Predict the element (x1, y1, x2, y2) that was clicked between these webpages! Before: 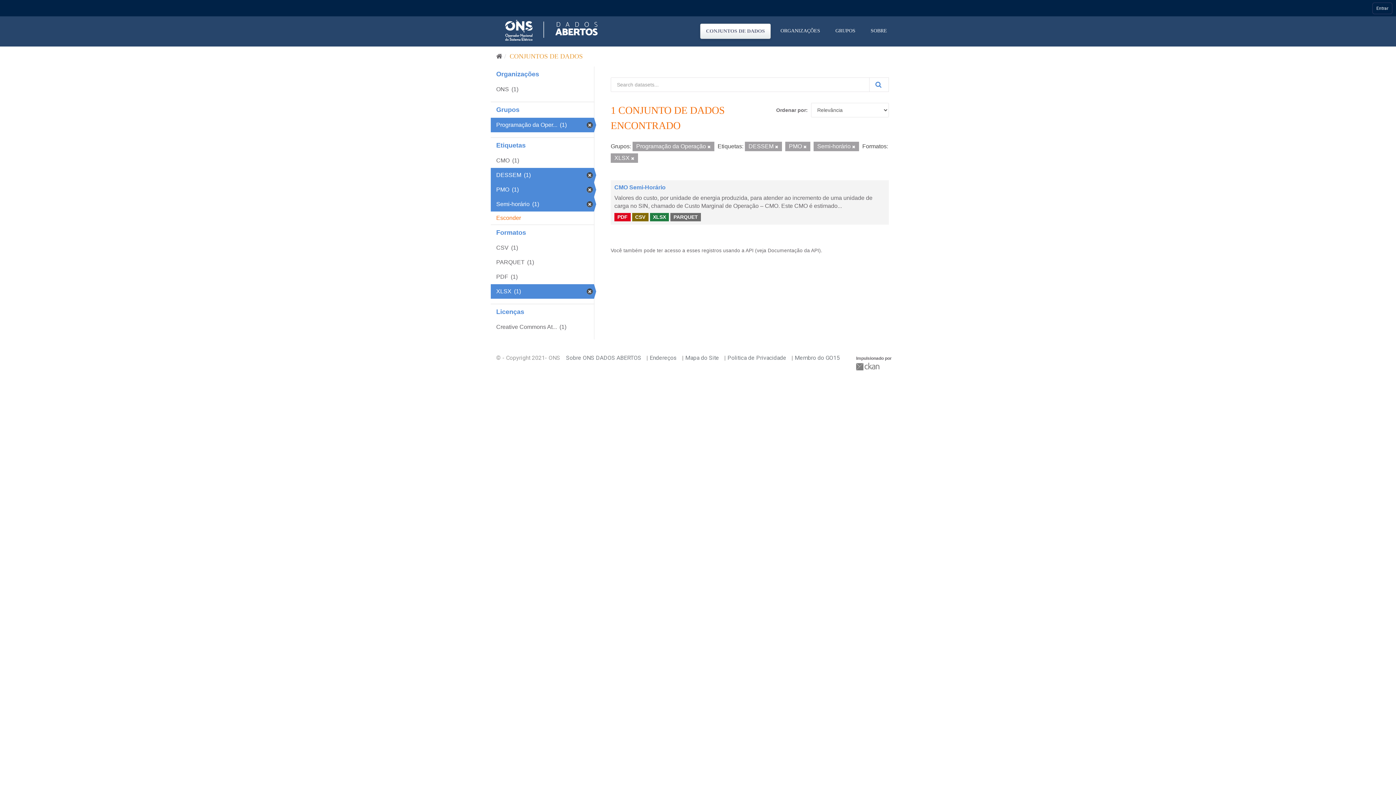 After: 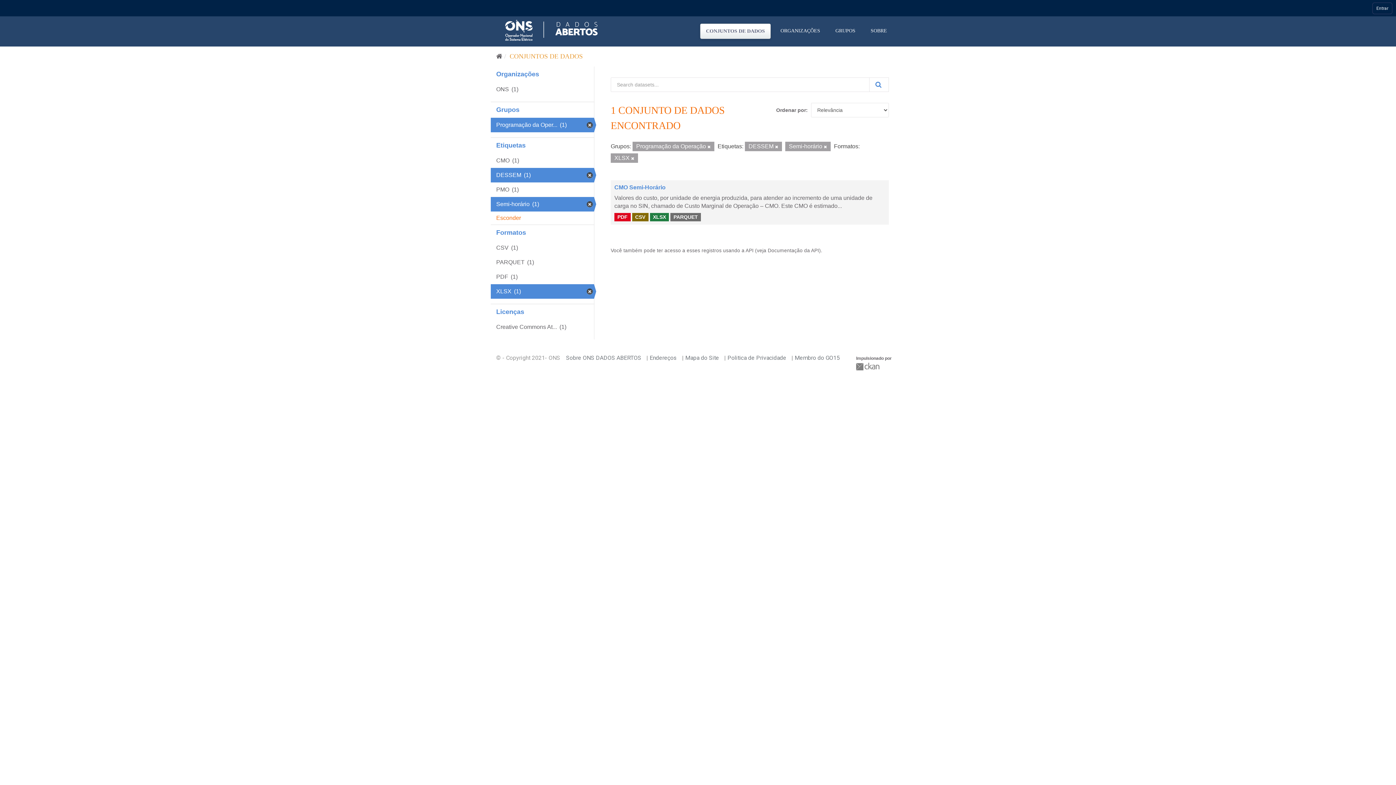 Action: bbox: (803, 144, 806, 149)